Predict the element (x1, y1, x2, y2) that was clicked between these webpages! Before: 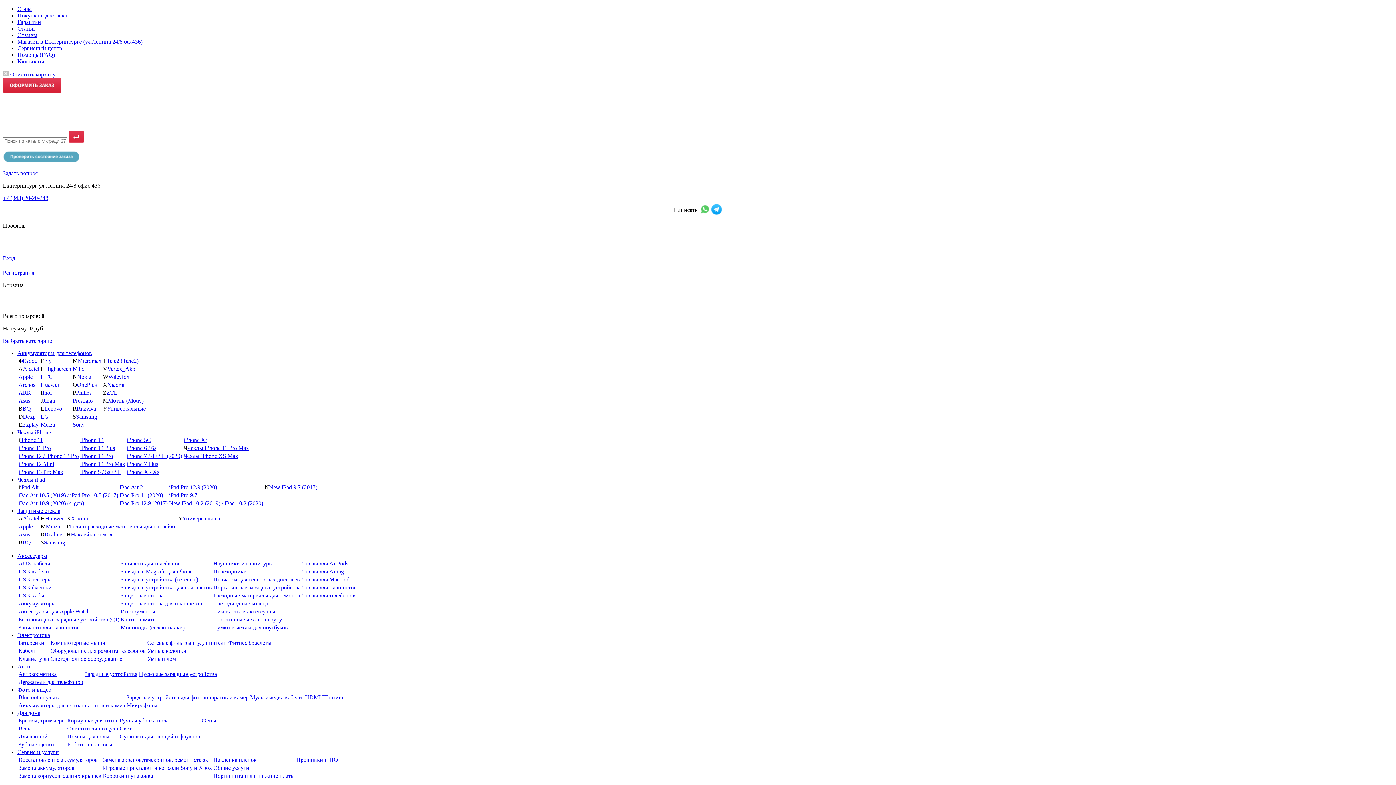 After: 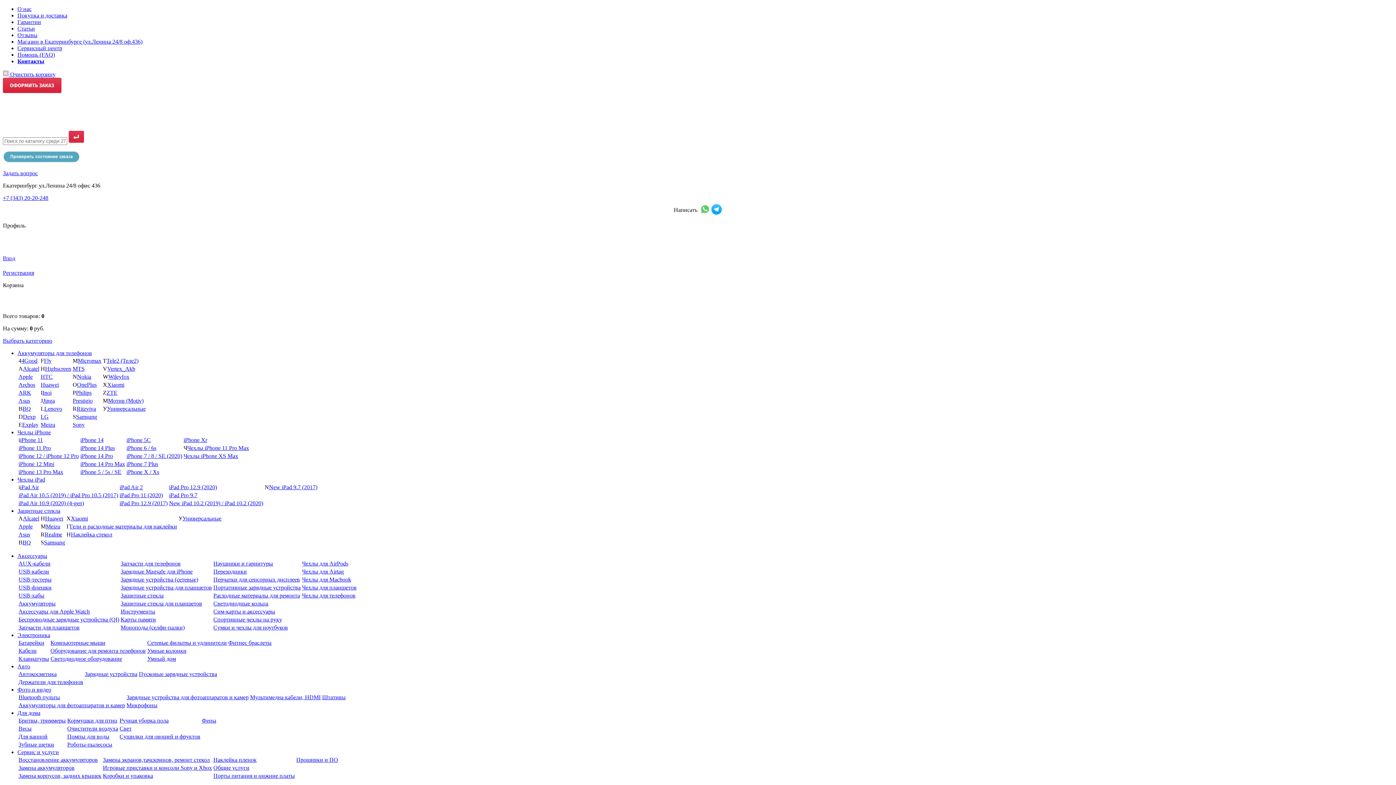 Action: bbox: (269, 484, 317, 490) label: New iPad 9.7 (2017)